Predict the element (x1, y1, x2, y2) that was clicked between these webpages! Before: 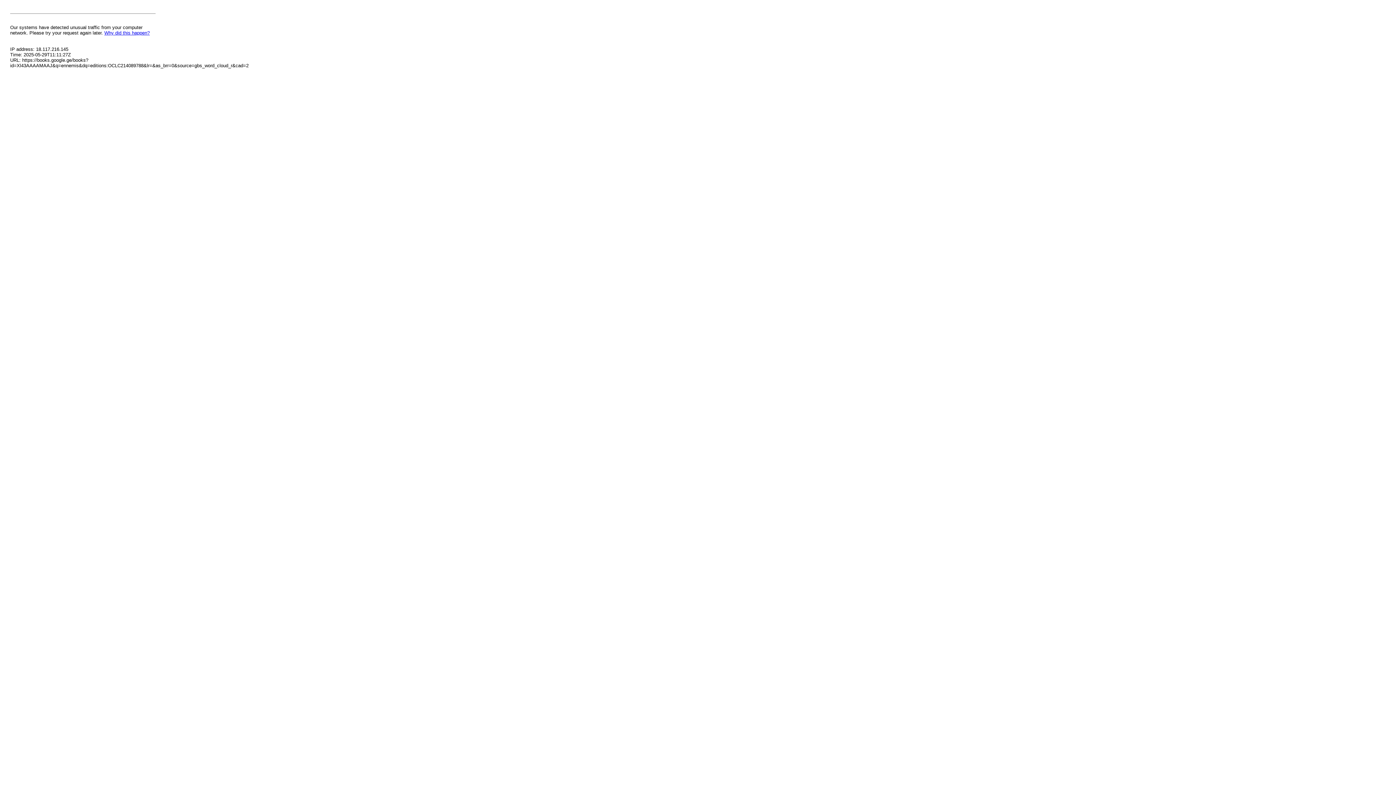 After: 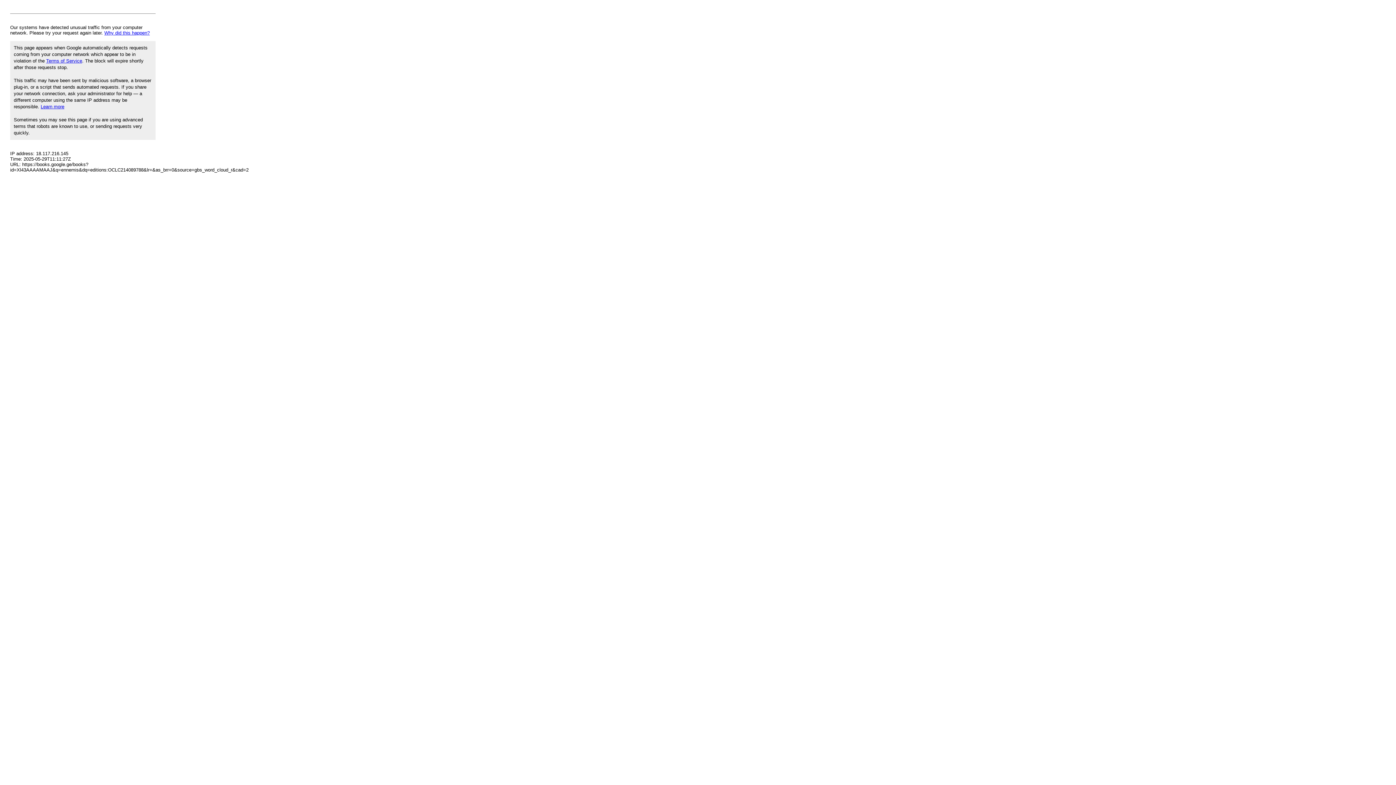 Action: label: Why did this happen? bbox: (104, 30, 149, 35)